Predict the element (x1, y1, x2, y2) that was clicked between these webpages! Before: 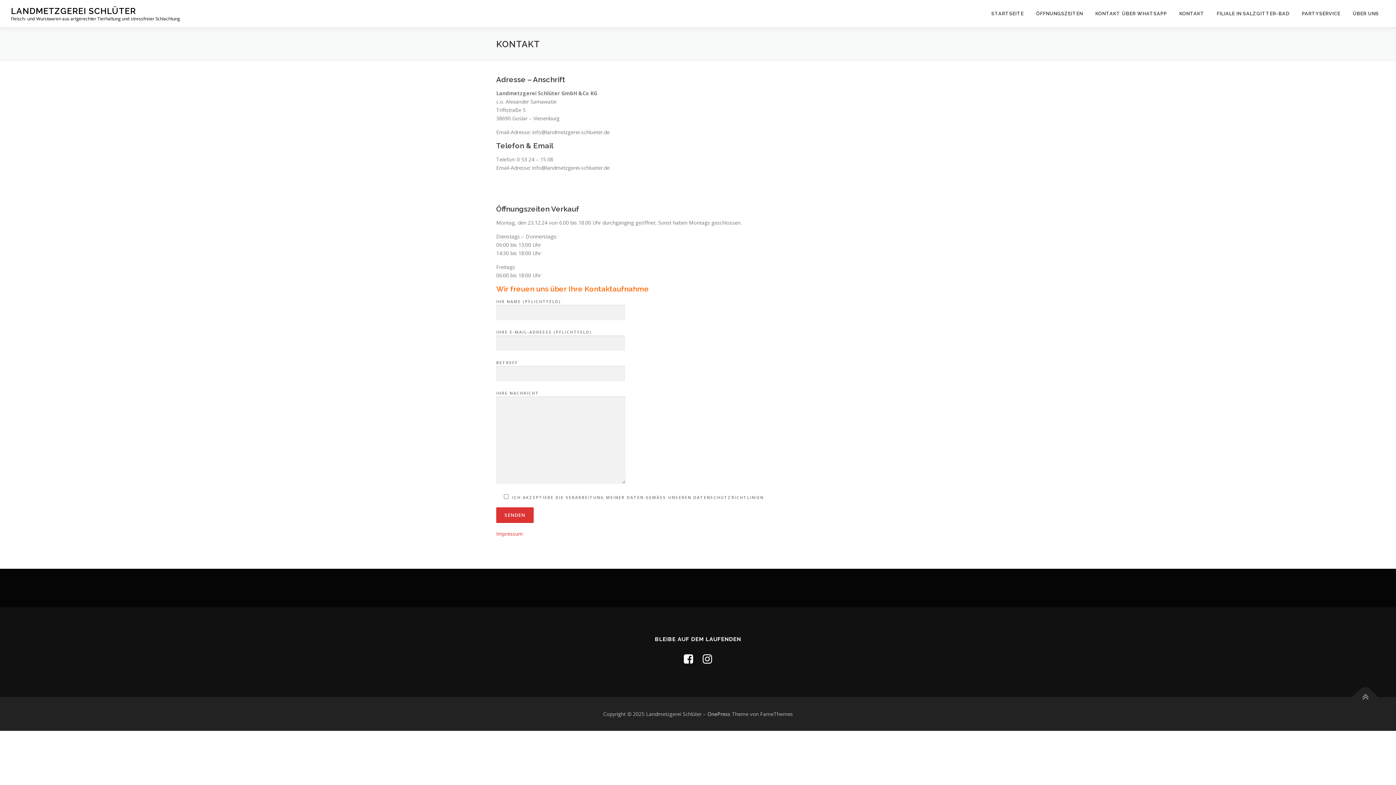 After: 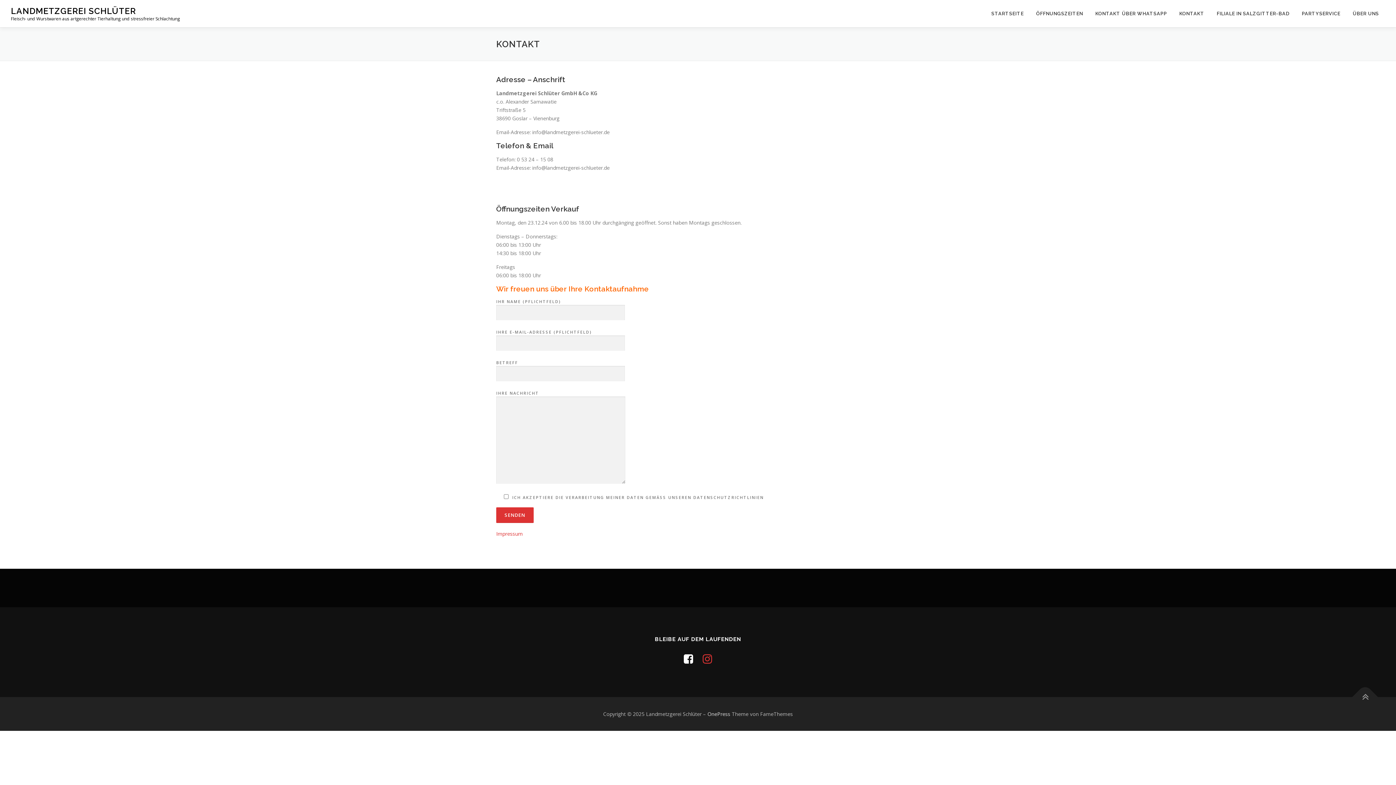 Action: bbox: (702, 651, 712, 666)